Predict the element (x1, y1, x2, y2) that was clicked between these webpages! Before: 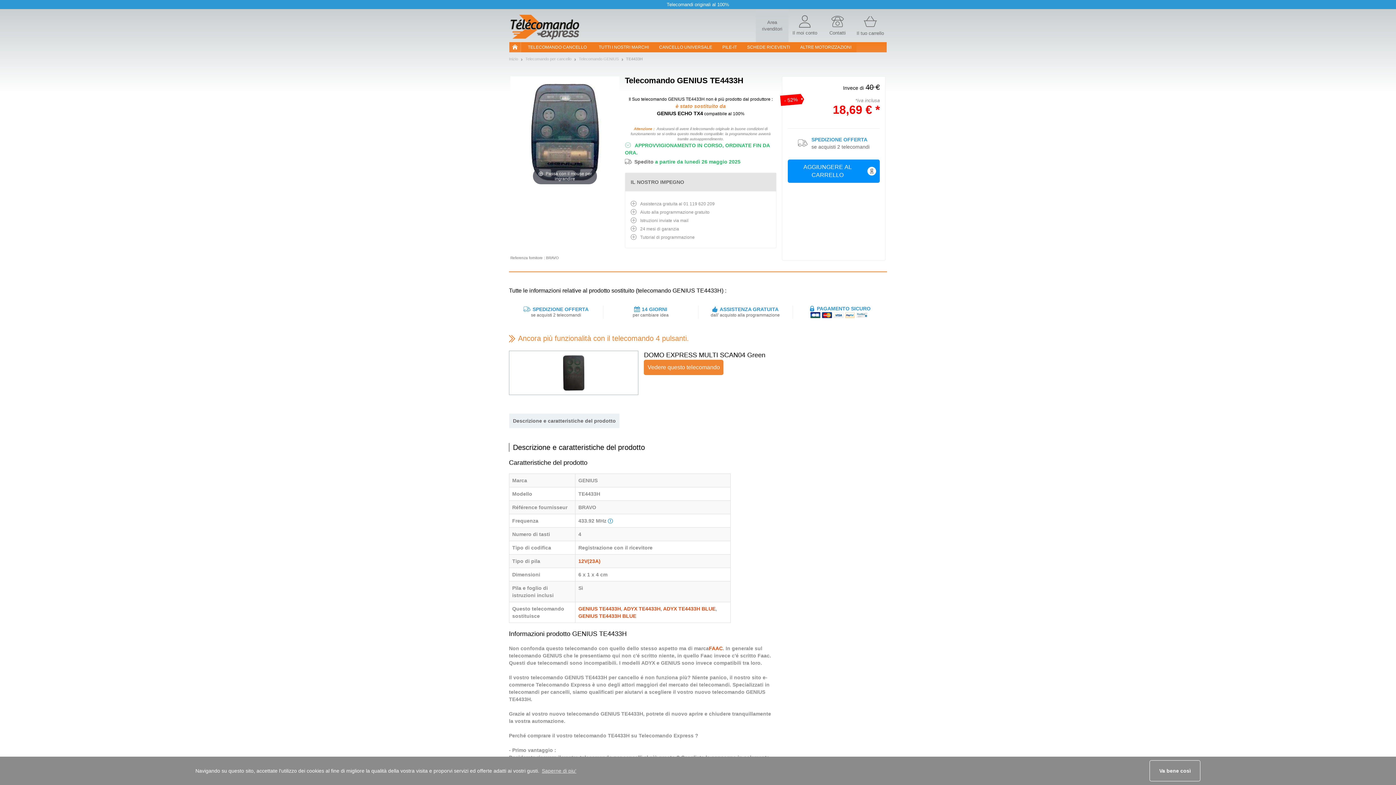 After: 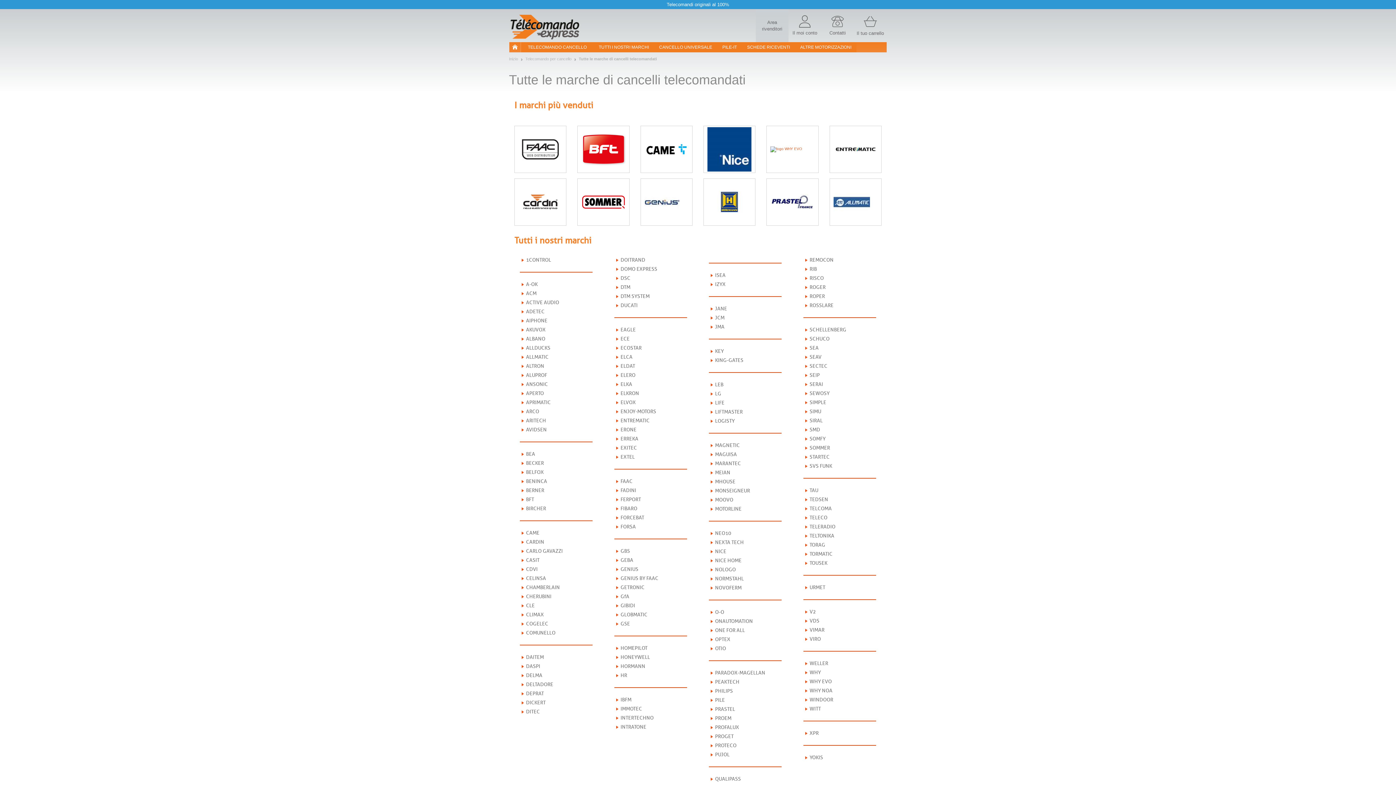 Action: bbox: (593, 42, 654, 52) label: TUTTI I NOSTRI MARCHI